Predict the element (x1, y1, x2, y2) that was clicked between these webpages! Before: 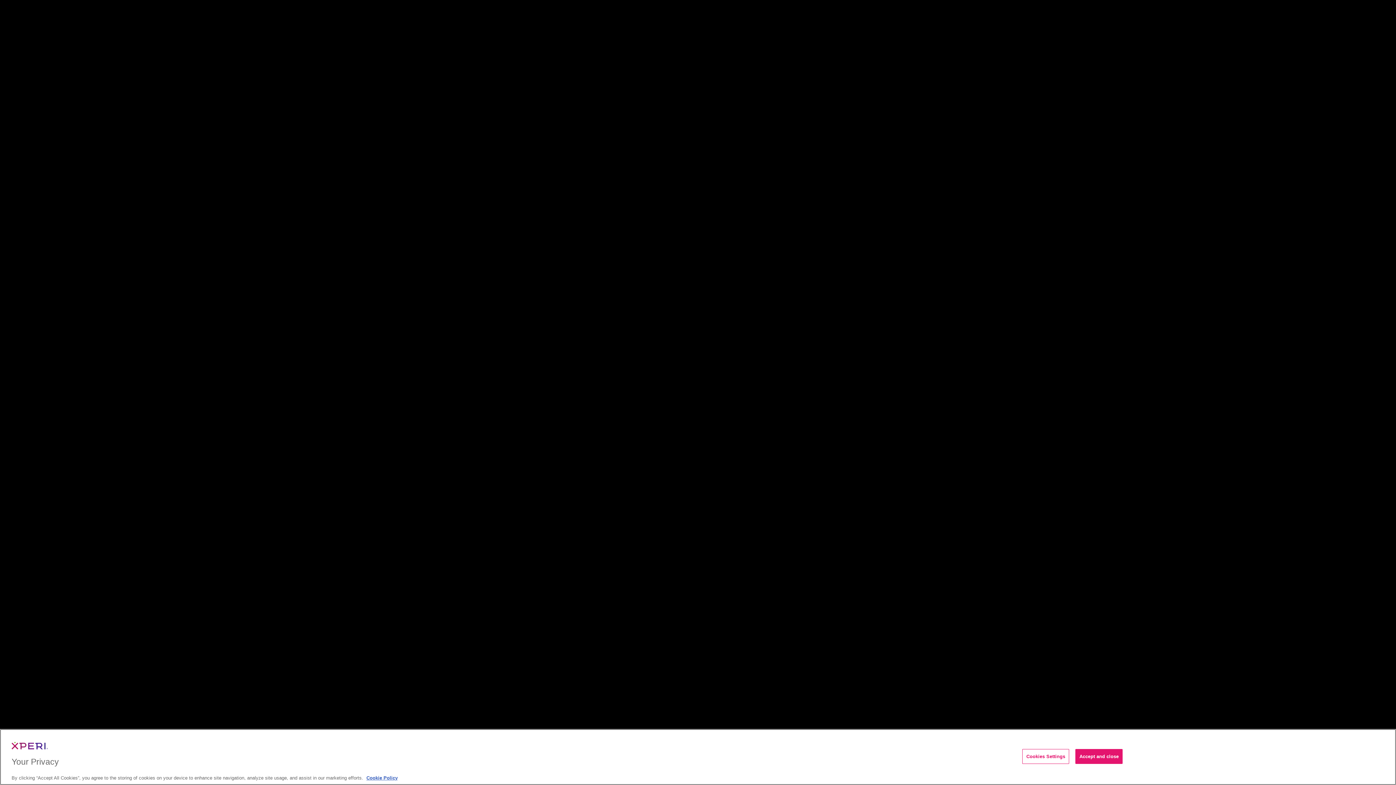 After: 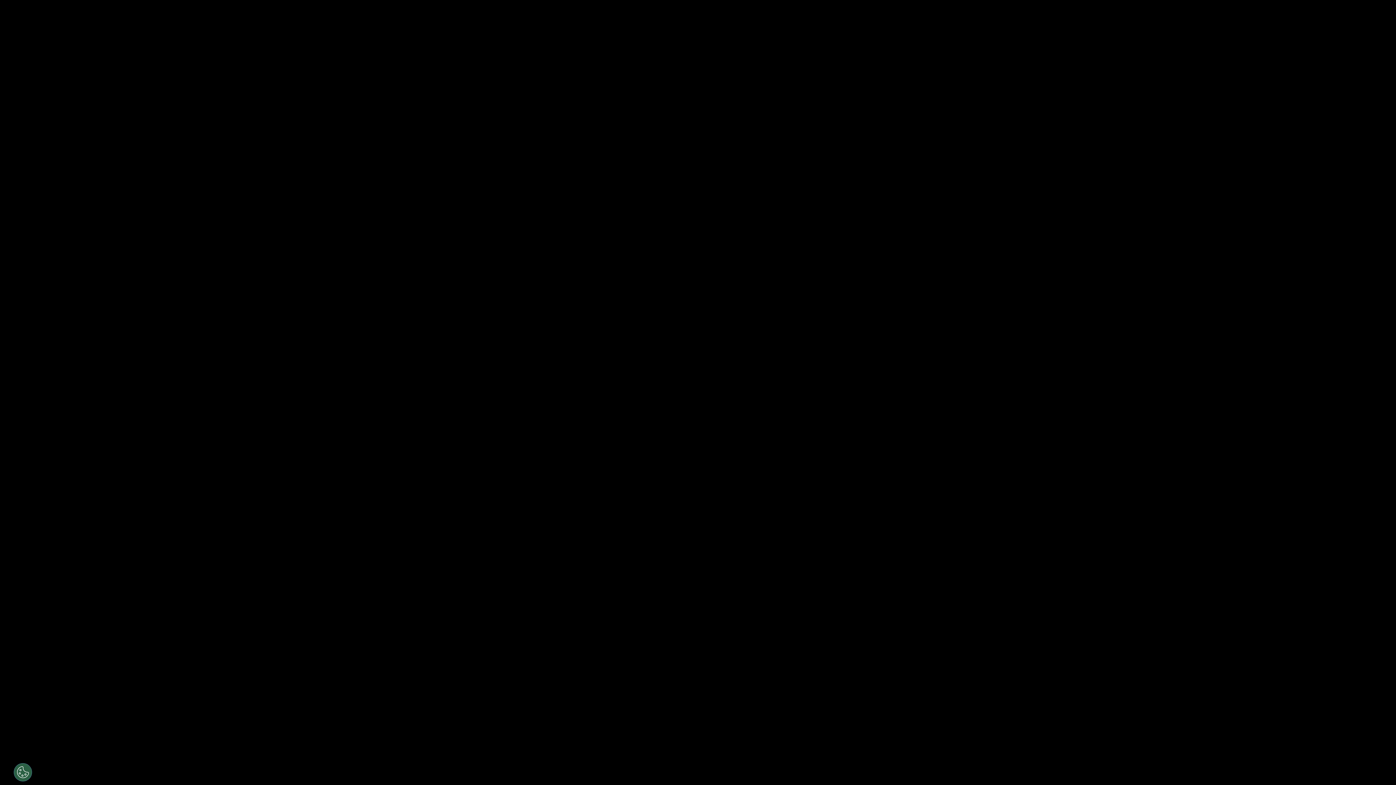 Action: bbox: (1075, 749, 1123, 764) label: Accept and close